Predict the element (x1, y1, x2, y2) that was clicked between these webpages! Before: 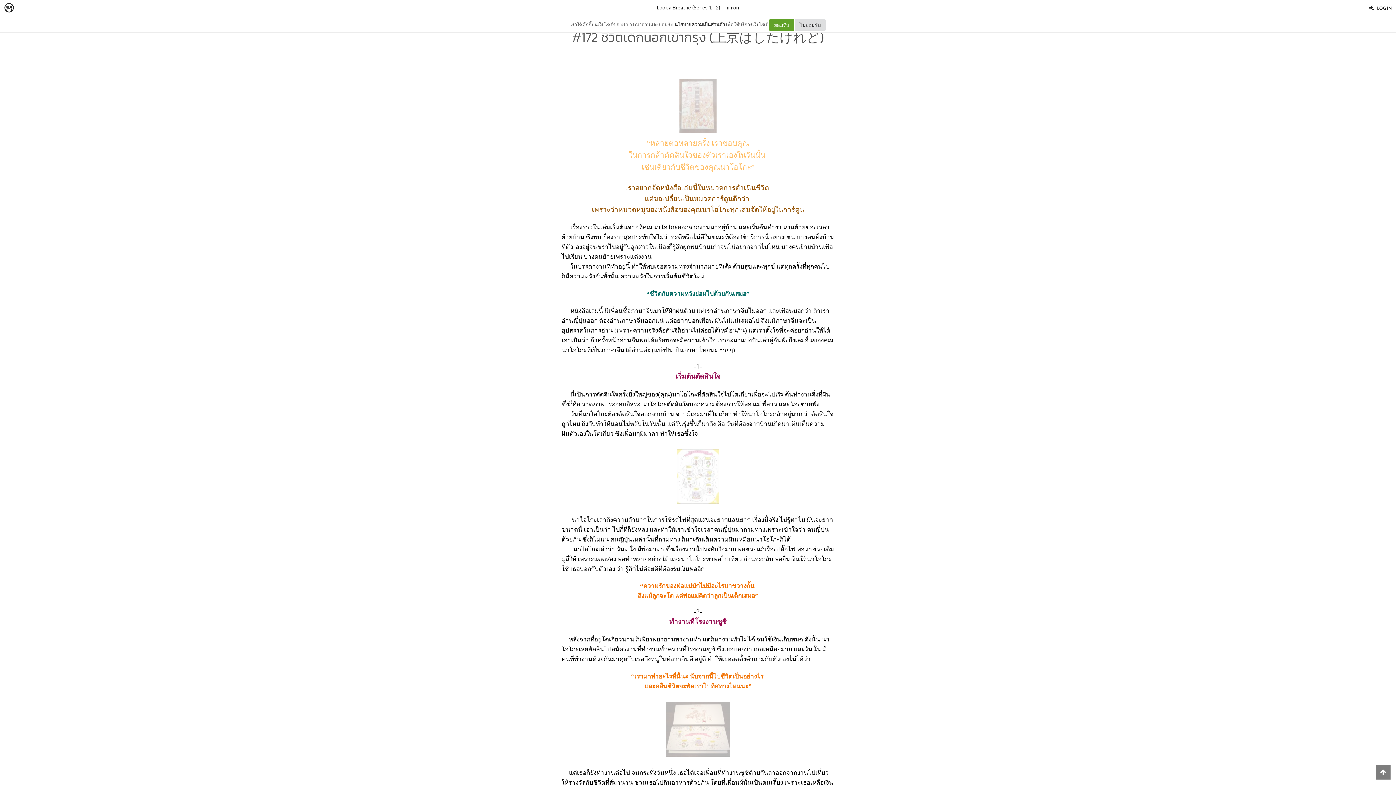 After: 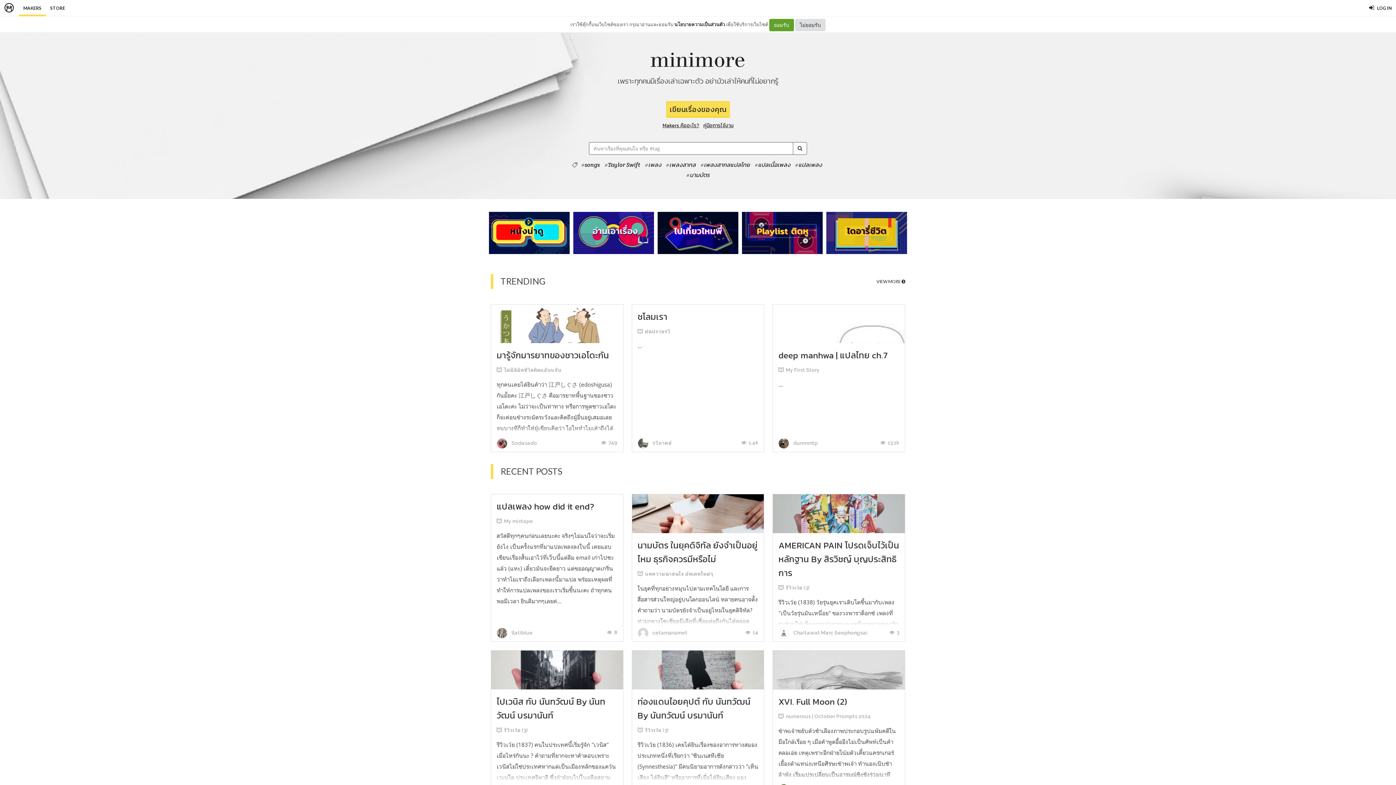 Action: bbox: (11, 0, 38, 16) label: MAKERS